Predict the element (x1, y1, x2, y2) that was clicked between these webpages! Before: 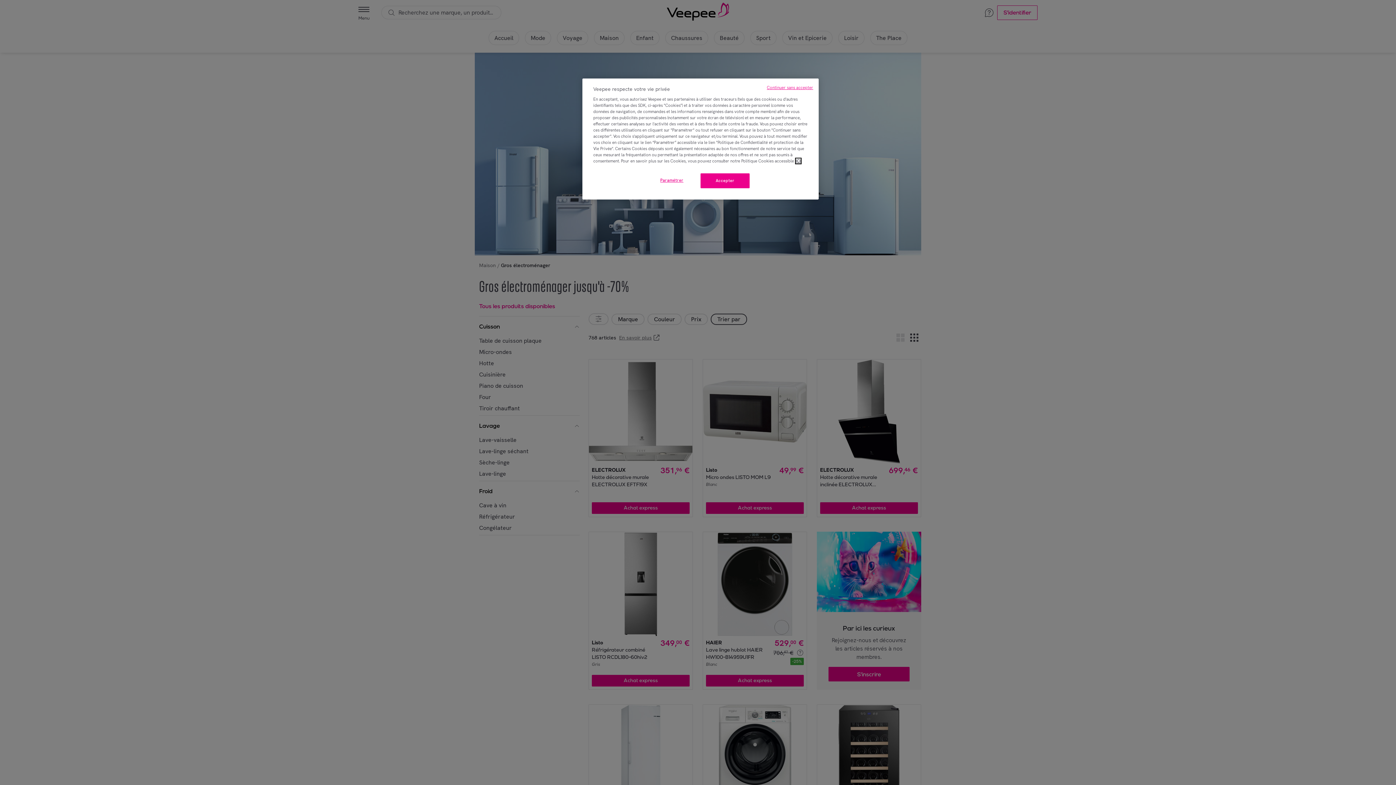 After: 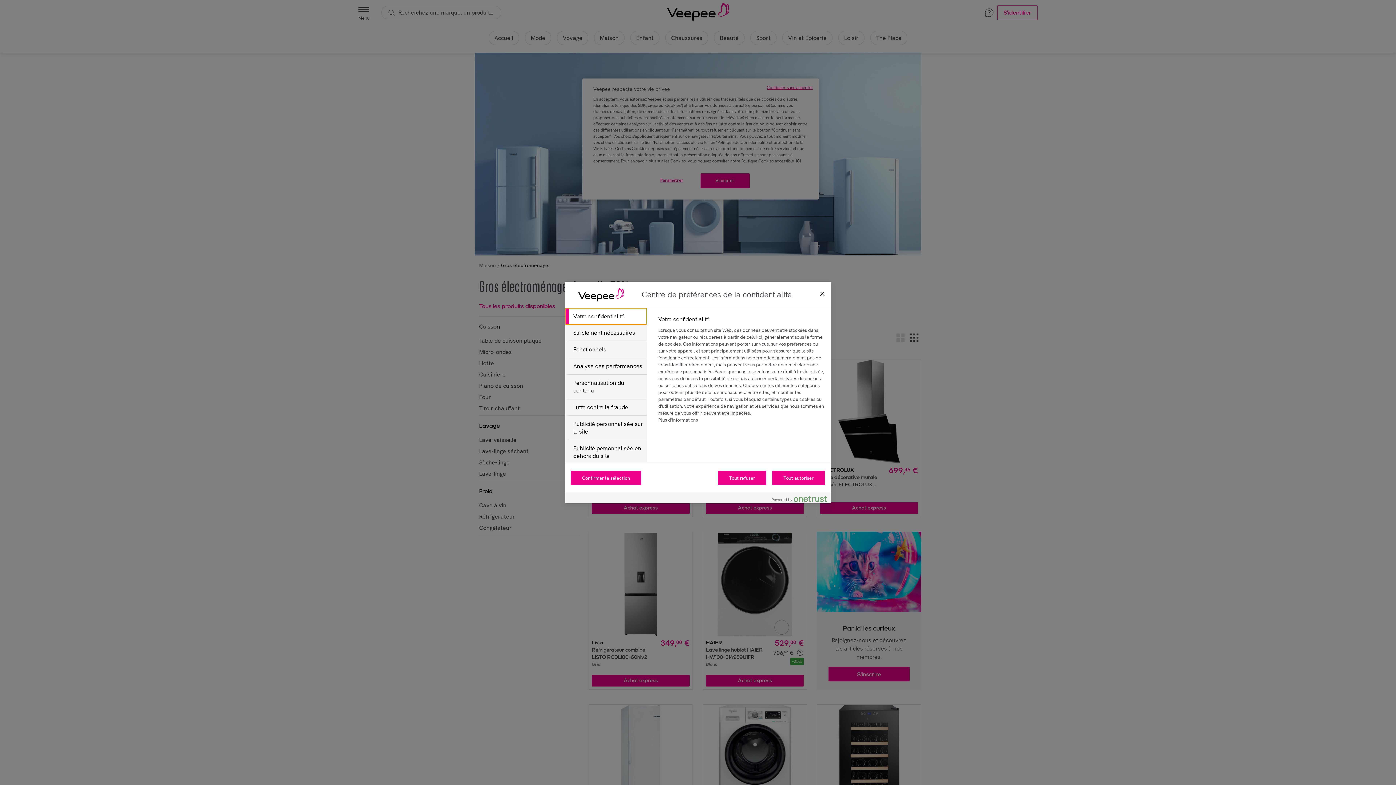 Action: label: Paramétrer bbox: (647, 173, 696, 187)